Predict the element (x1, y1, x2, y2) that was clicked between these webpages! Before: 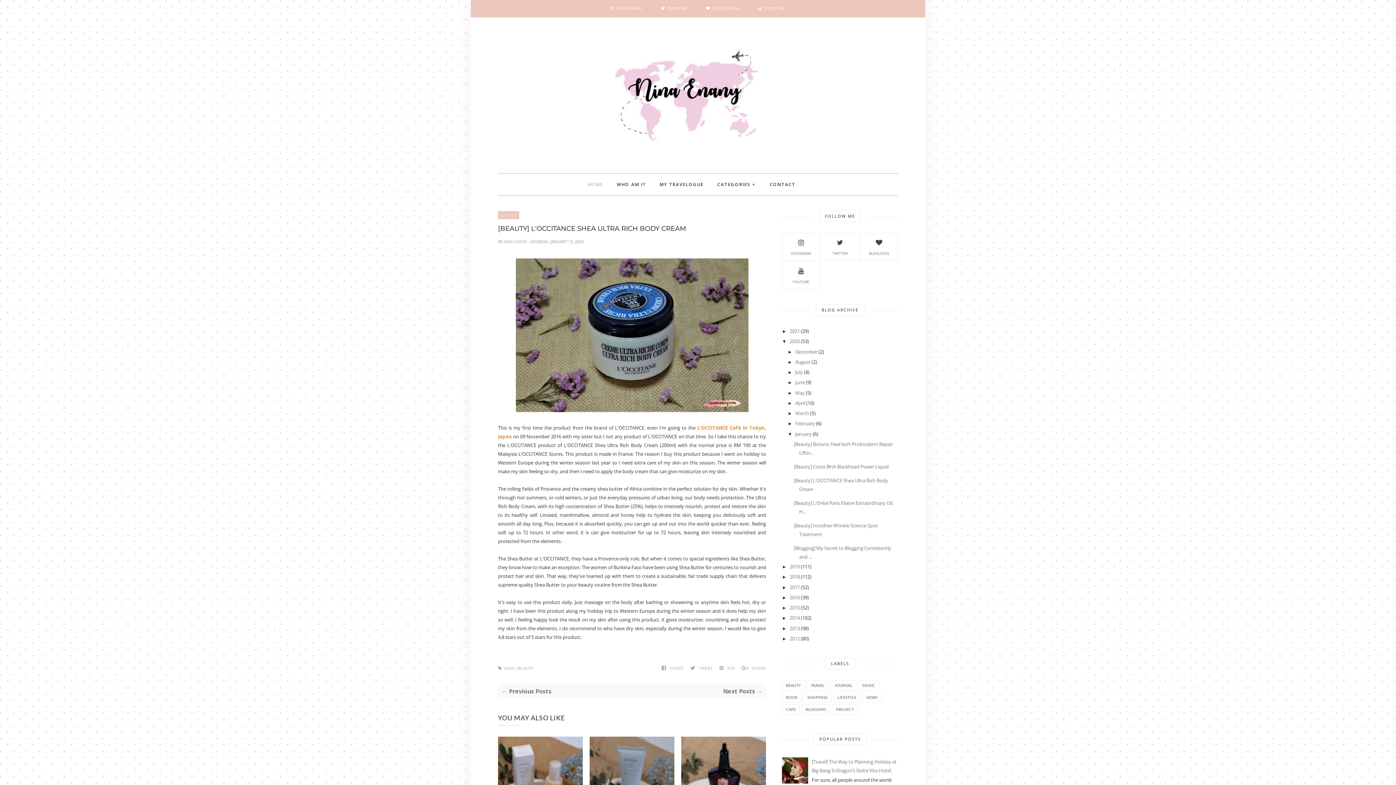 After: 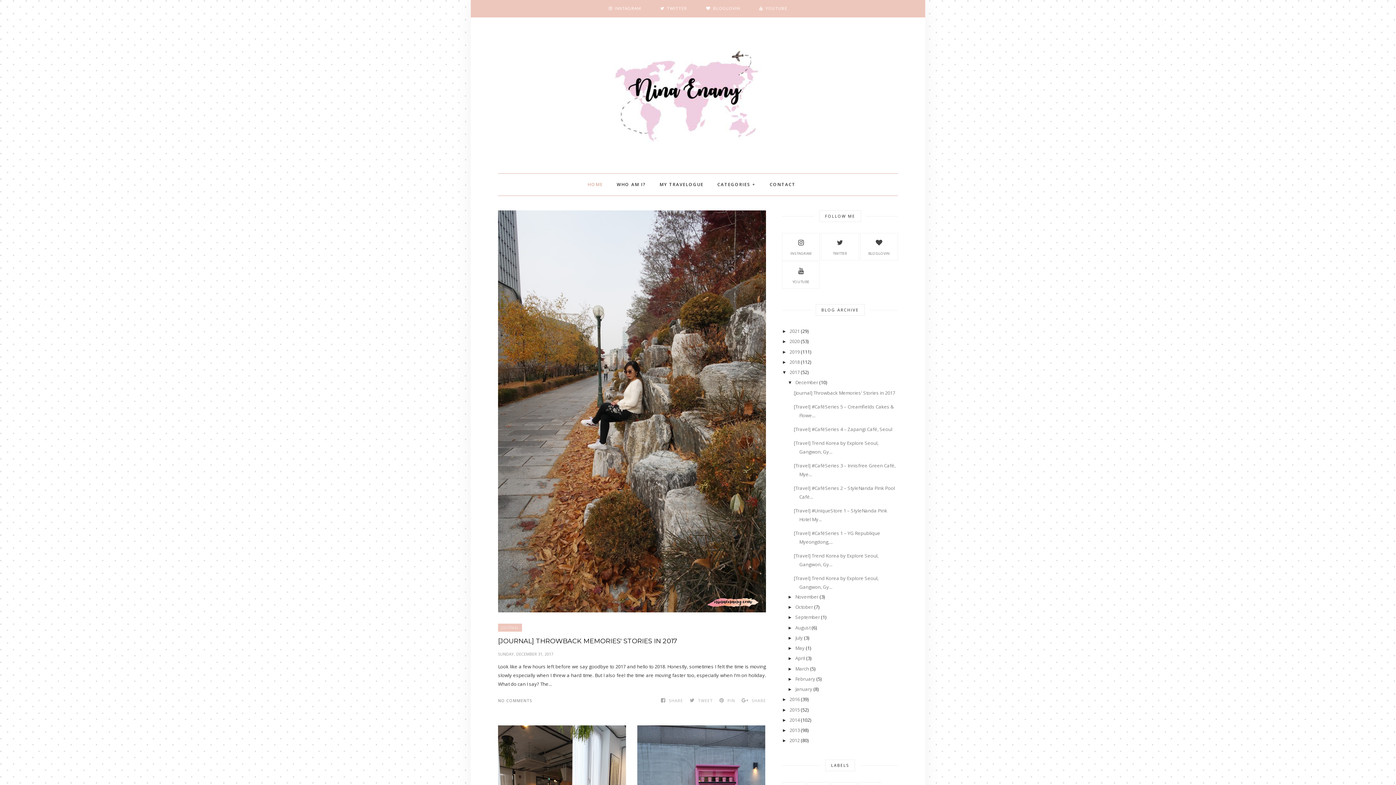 Action: bbox: (789, 584, 800, 590) label: 2017